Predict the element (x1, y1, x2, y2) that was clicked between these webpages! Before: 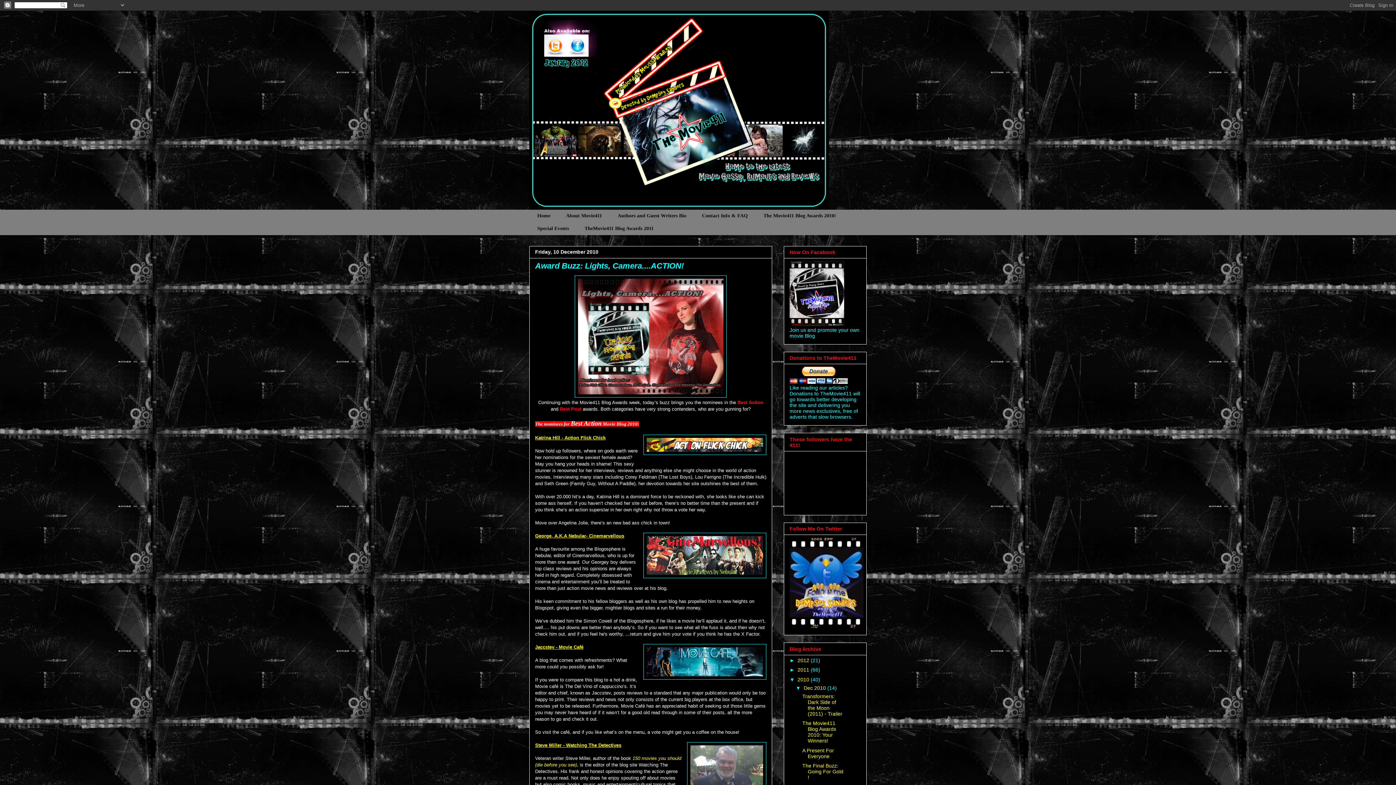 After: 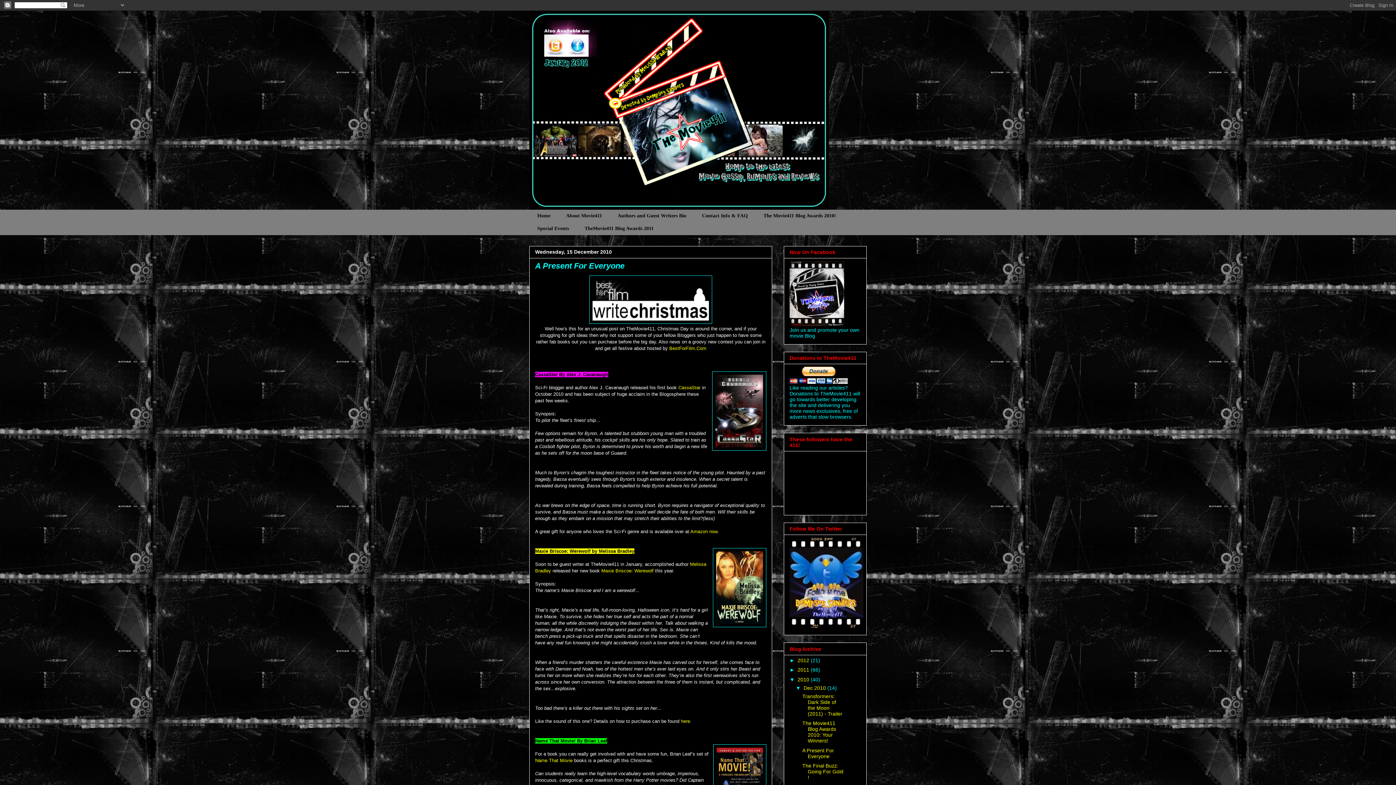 Action: bbox: (802, 747, 834, 759) label: A Present For Everyone